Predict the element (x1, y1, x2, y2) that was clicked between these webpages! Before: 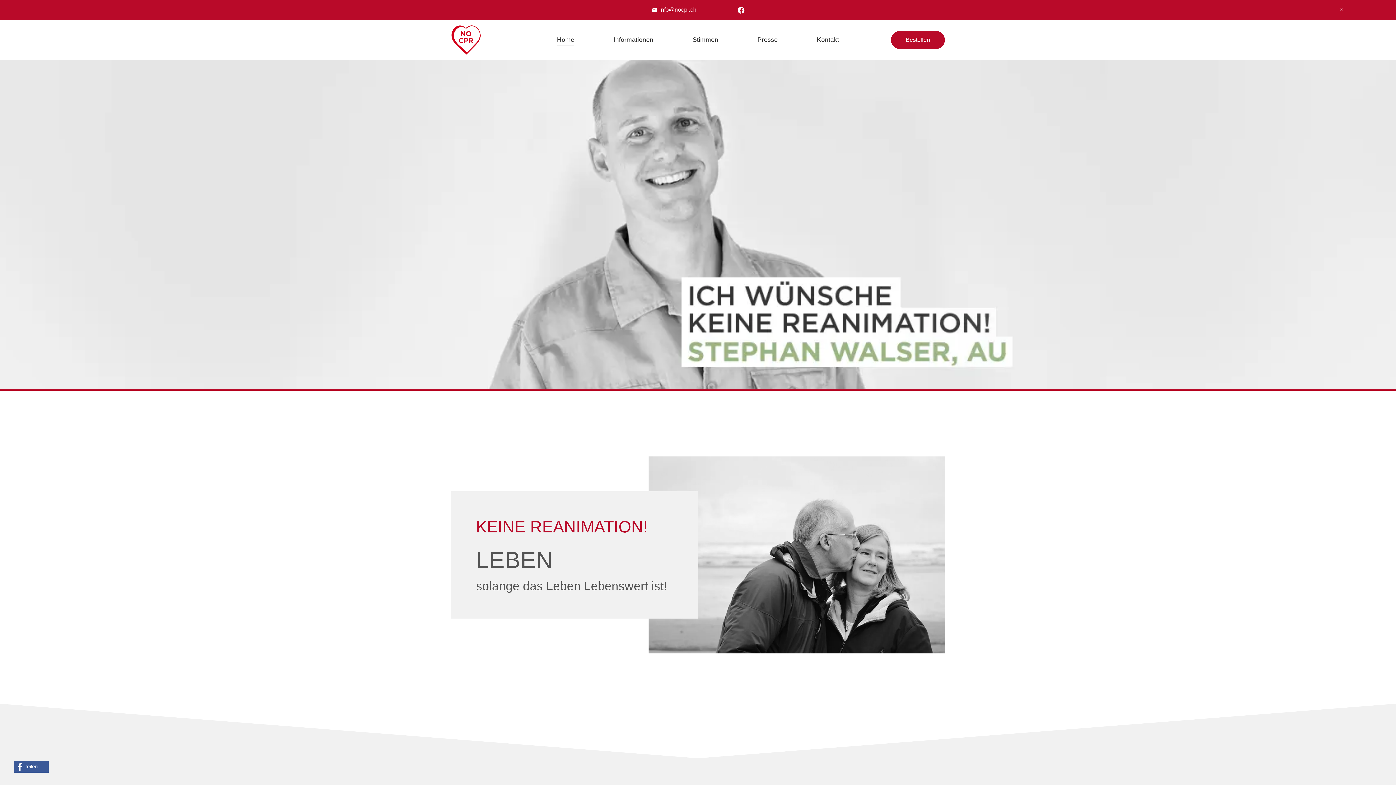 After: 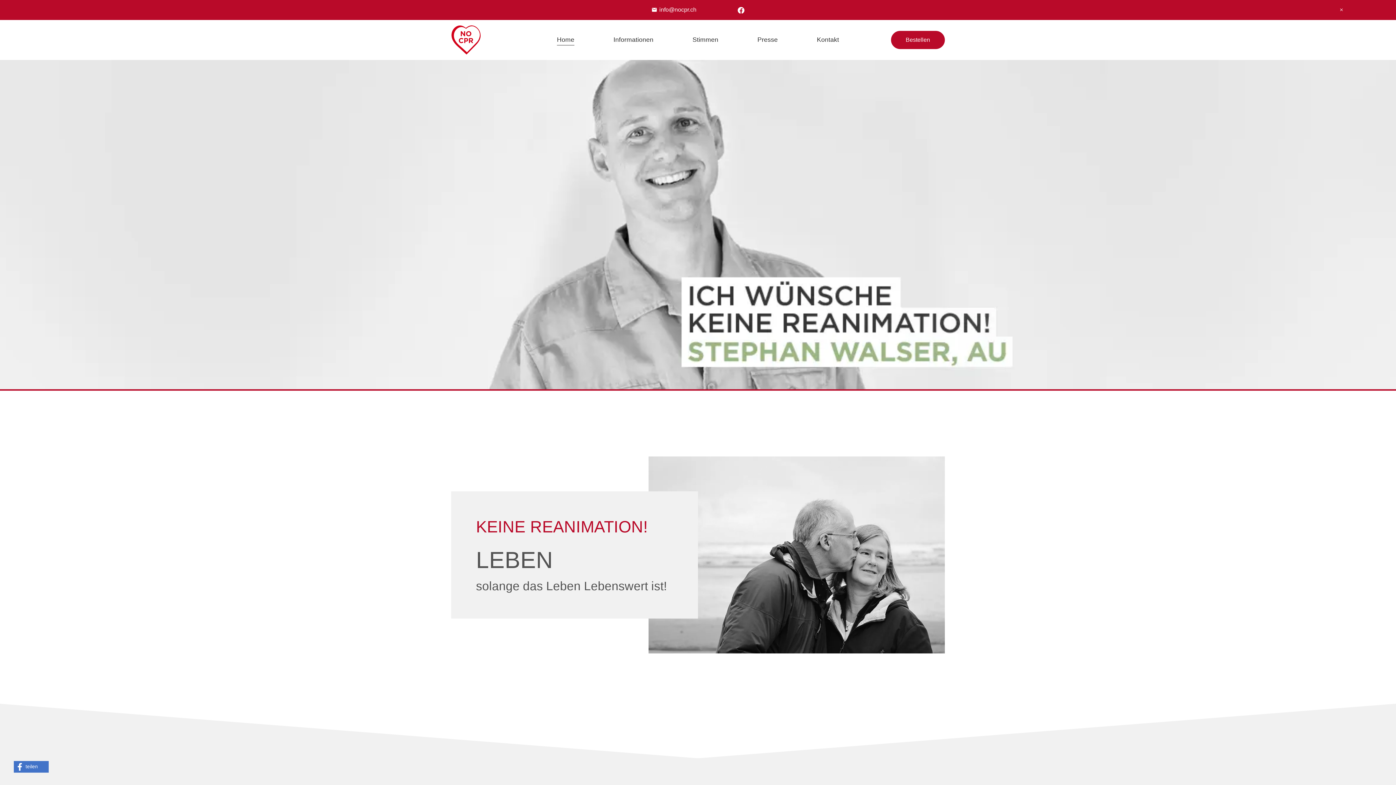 Action: bbox: (13, 761, 48, 773) label: Bei Facebook teilen